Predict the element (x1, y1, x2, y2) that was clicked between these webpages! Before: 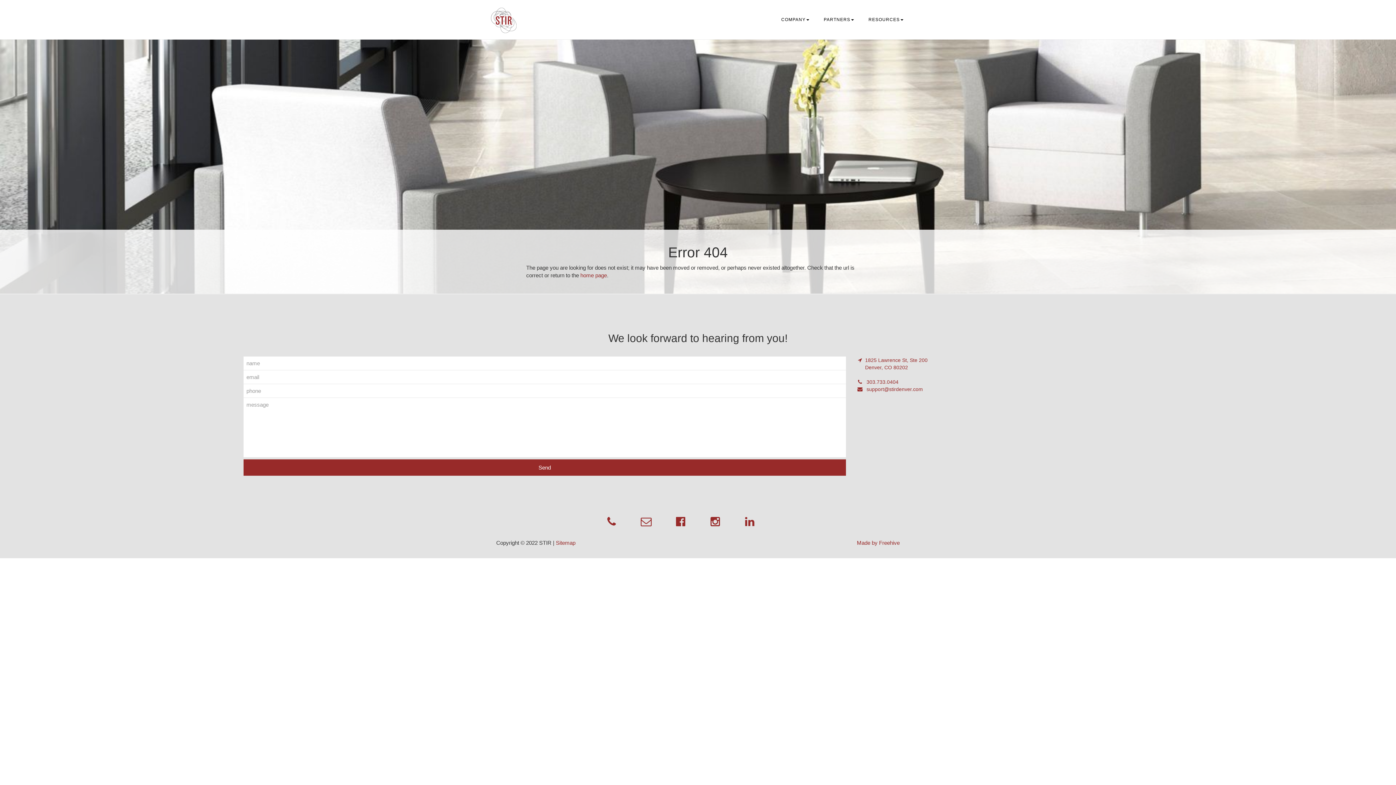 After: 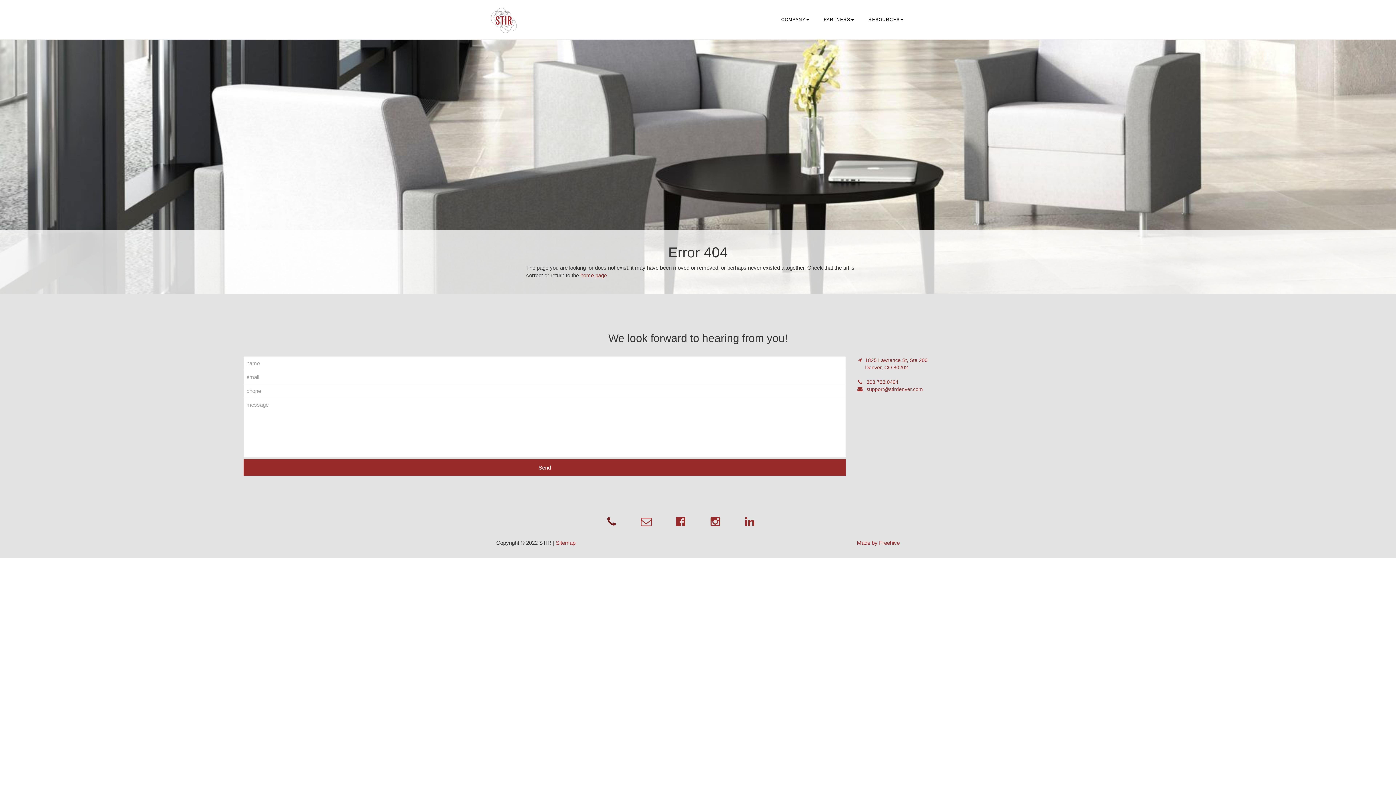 Action: bbox: (607, 520, 616, 526)